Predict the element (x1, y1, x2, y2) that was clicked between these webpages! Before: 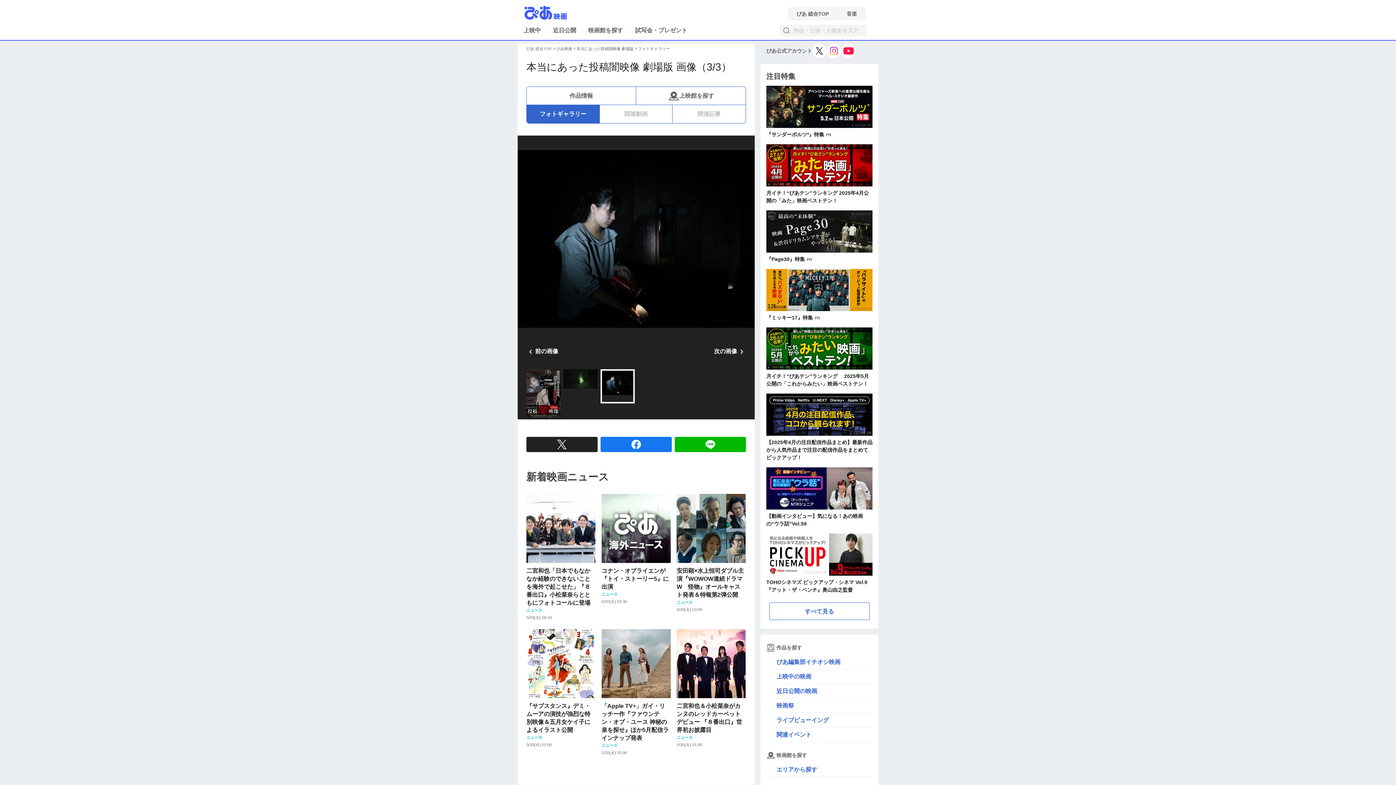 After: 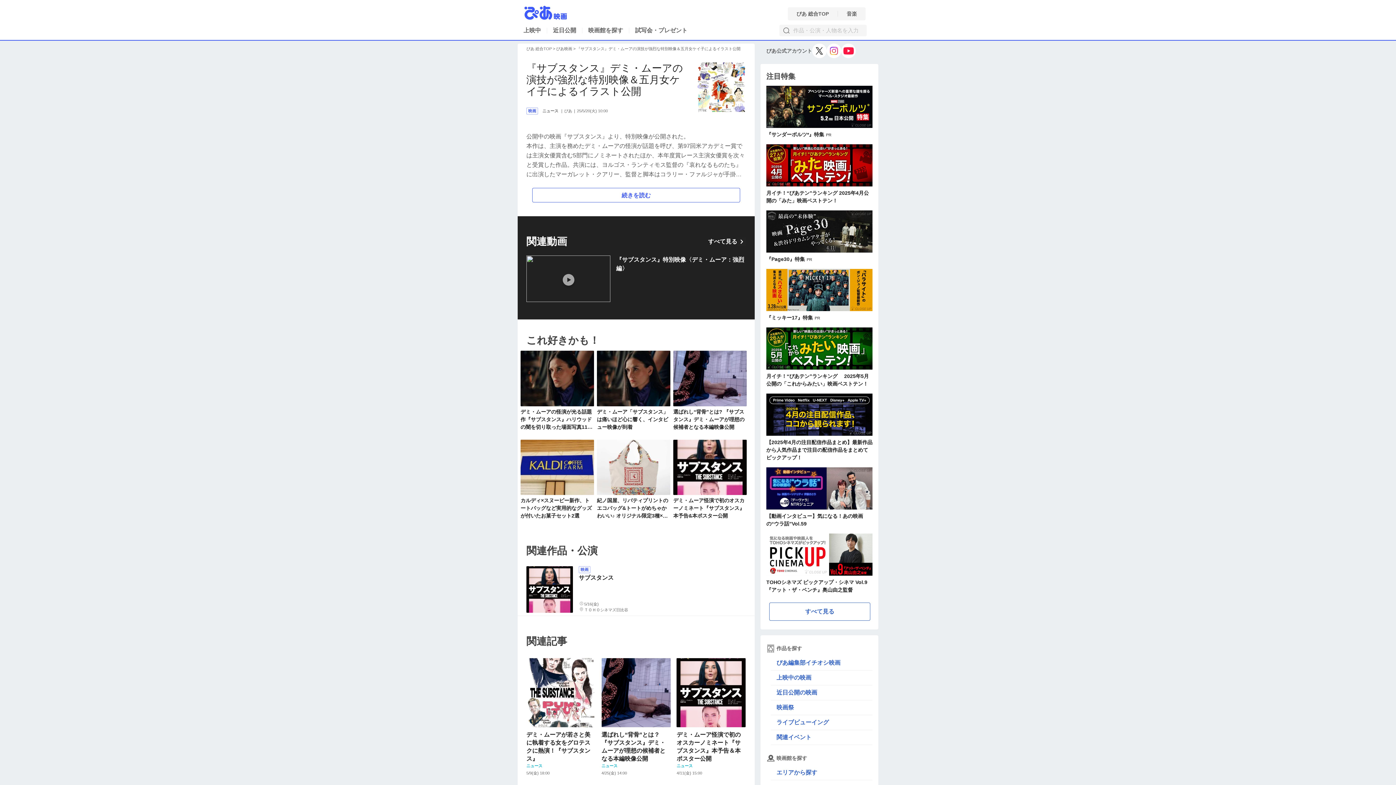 Action: label: 『サブスタンス』デミ・ムーアの演技が強烈な特別映像＆五月女ケイ子によるイラスト公開
ニュース
5/20(火) 01:00 bbox: (523, 625, 598, 752)